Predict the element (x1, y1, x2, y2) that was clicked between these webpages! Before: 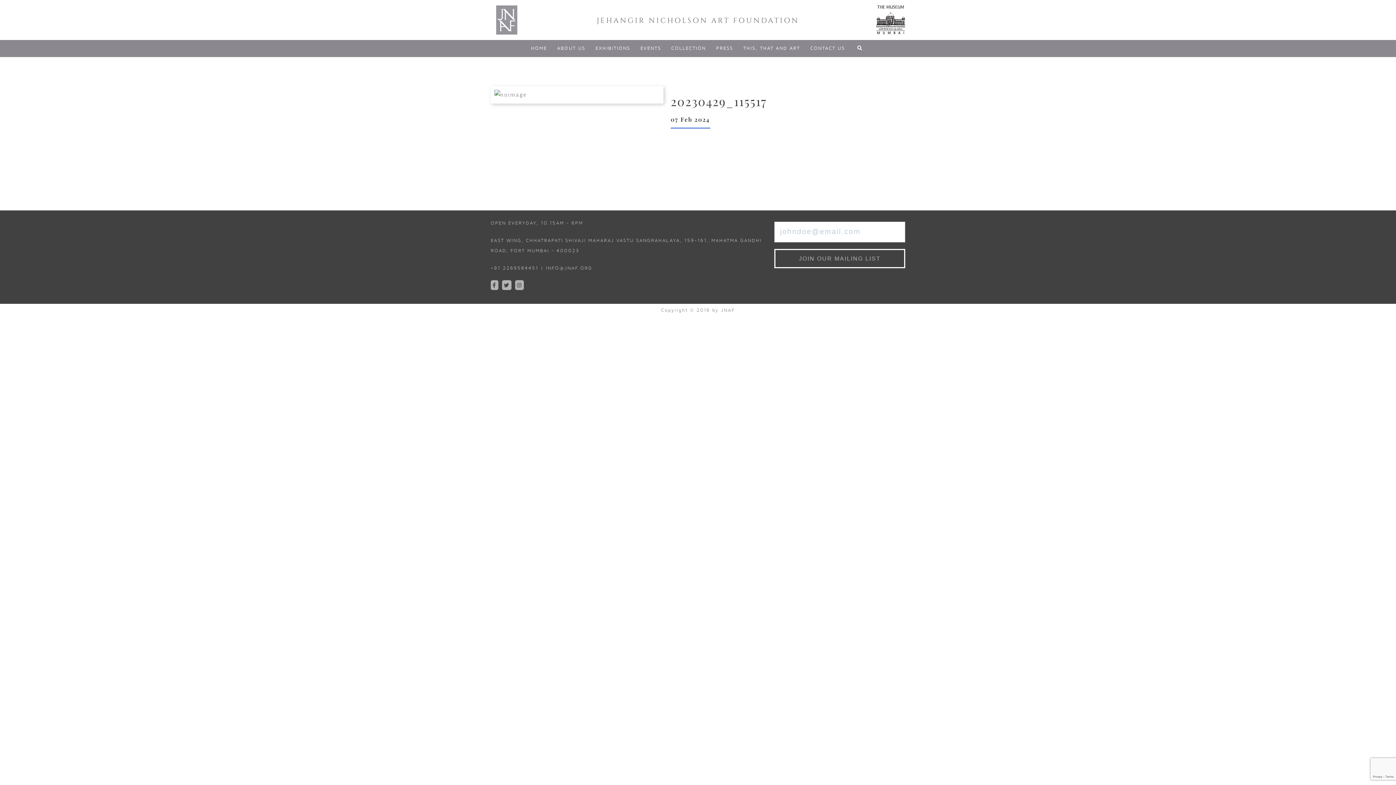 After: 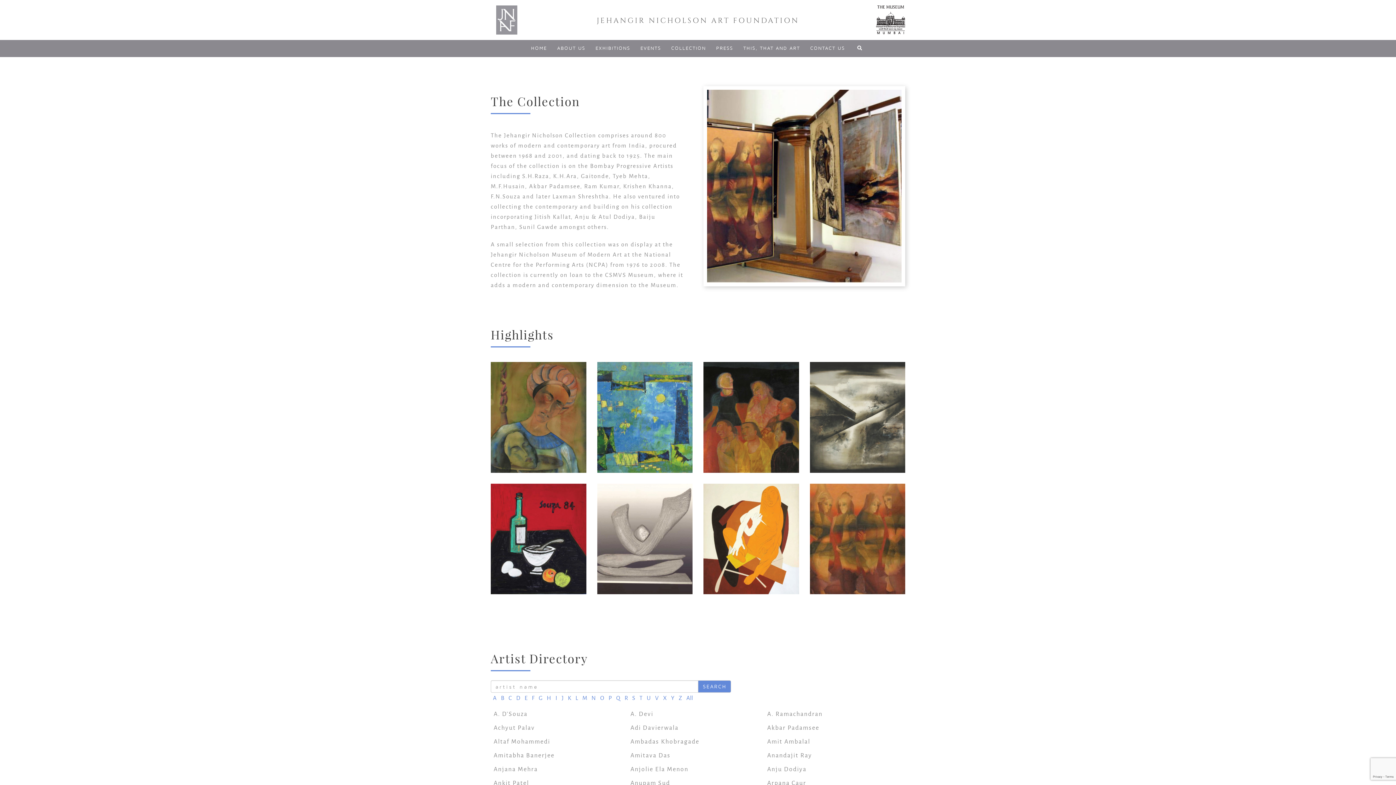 Action: bbox: (666, 40, 711, 56) label: COLLECTION